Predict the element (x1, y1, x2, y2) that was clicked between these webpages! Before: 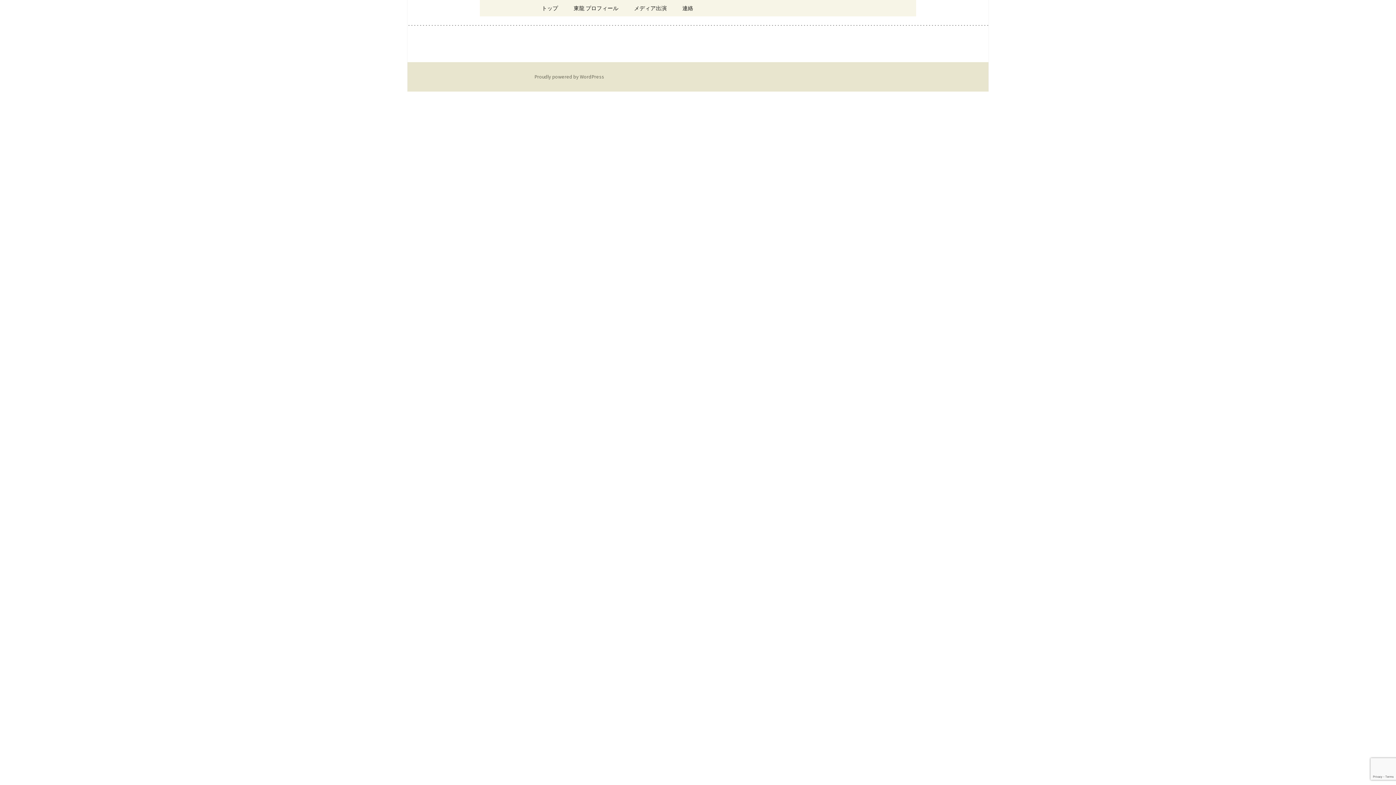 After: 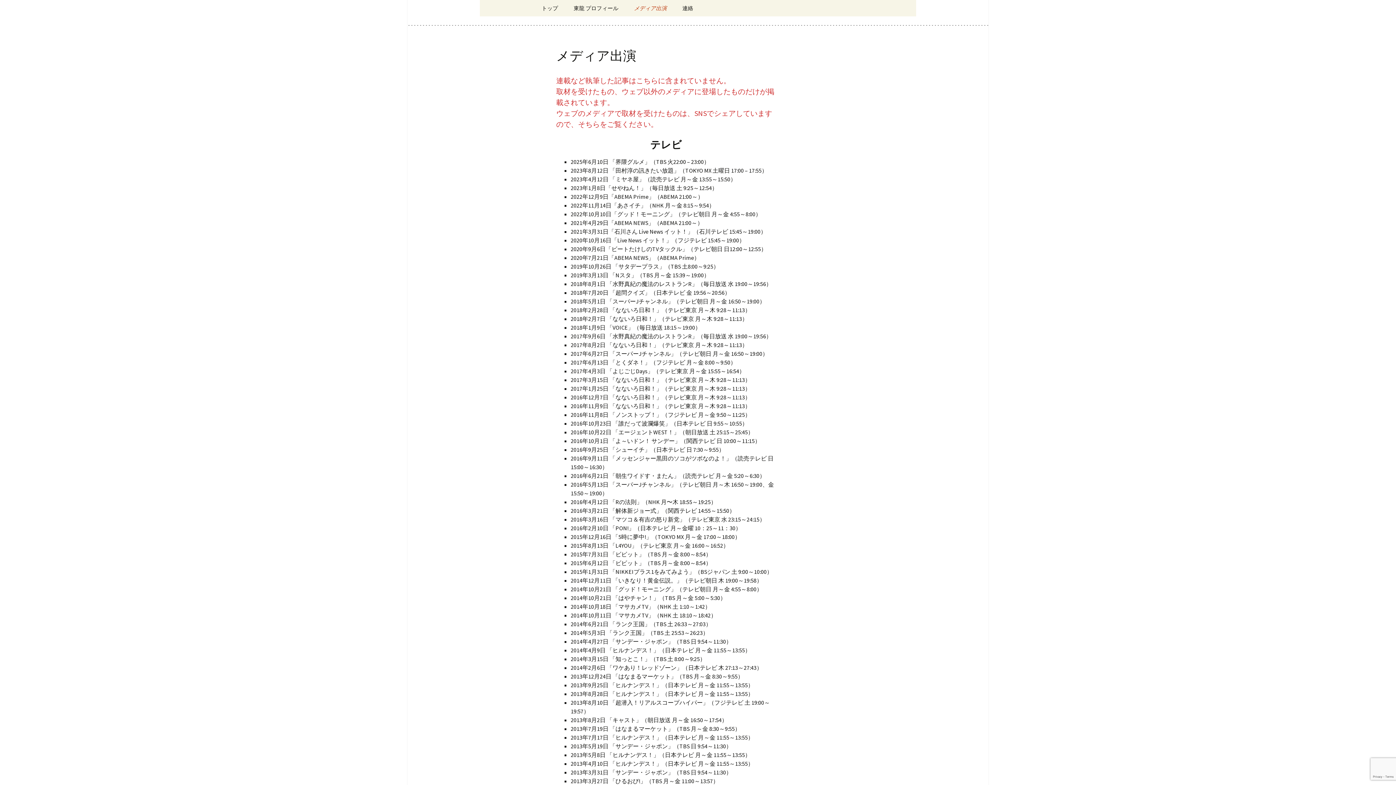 Action: bbox: (626, 0, 674, 16) label: メディア出演